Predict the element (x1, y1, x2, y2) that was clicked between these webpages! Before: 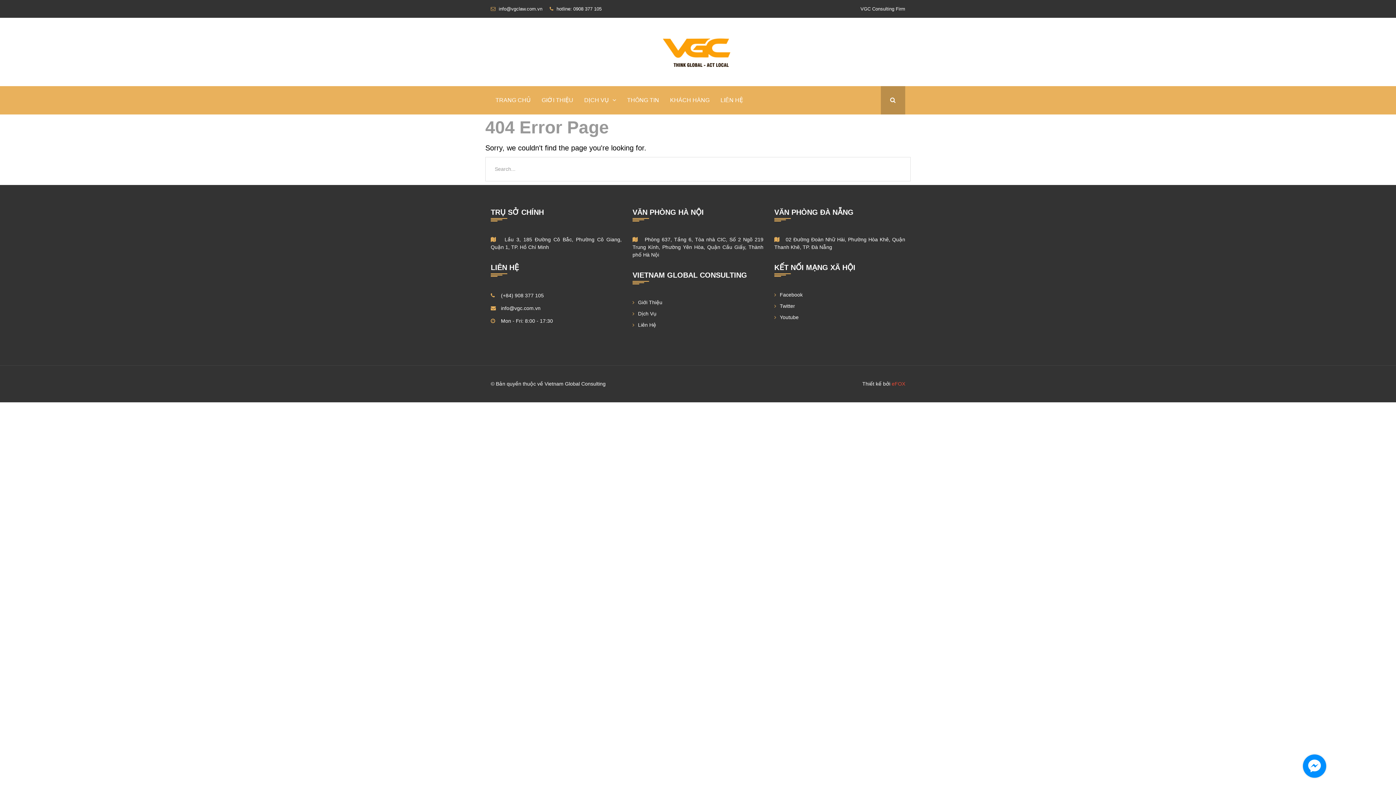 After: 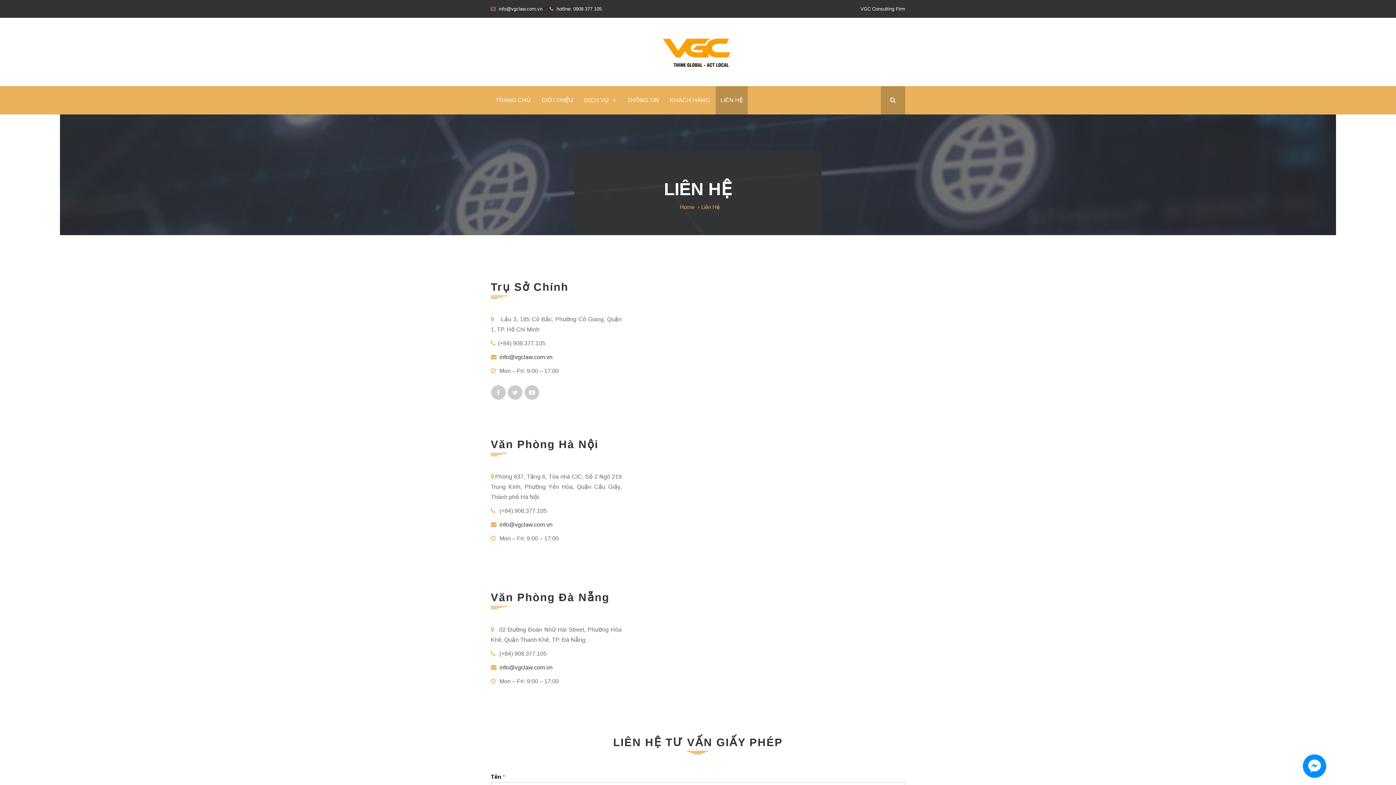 Action: bbox: (716, 86, 748, 114) label: LIÊN HỆ